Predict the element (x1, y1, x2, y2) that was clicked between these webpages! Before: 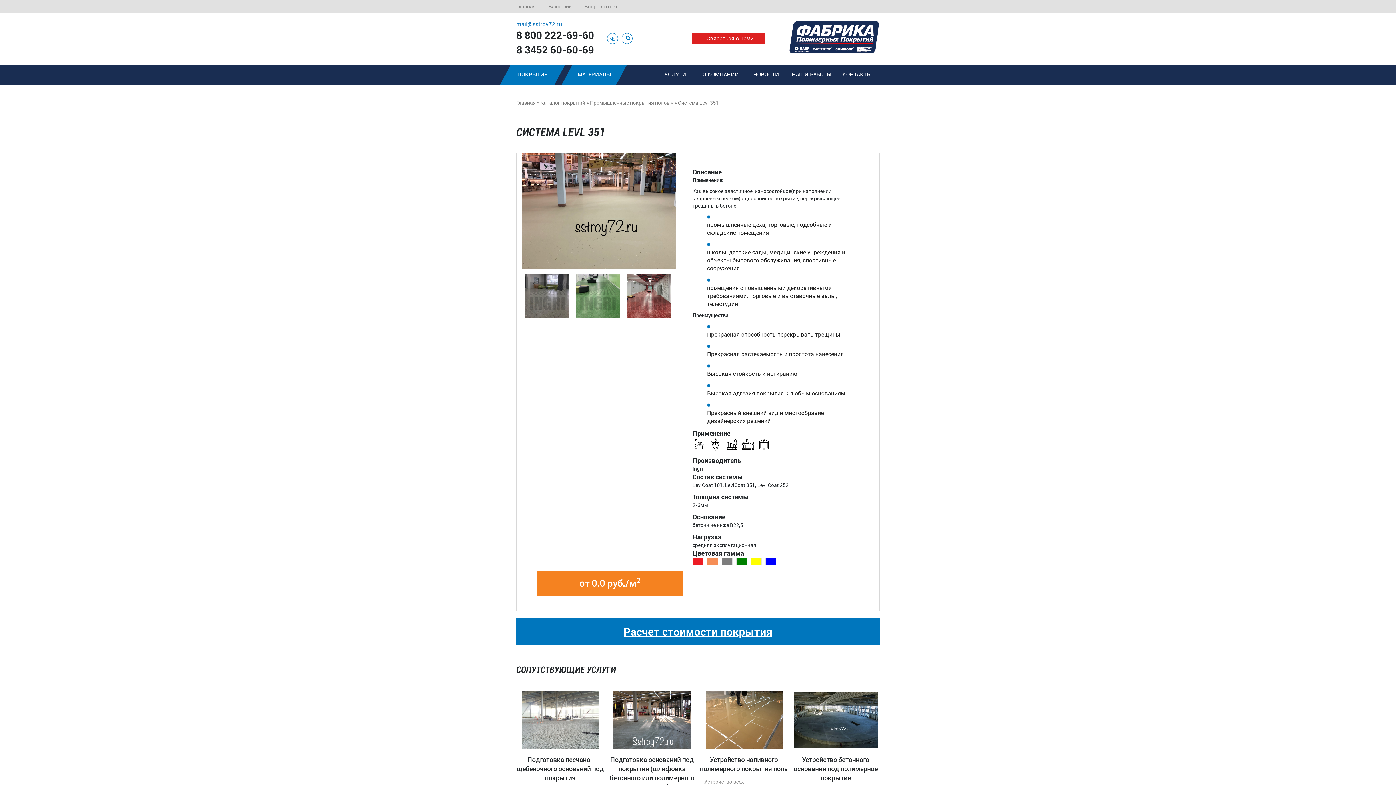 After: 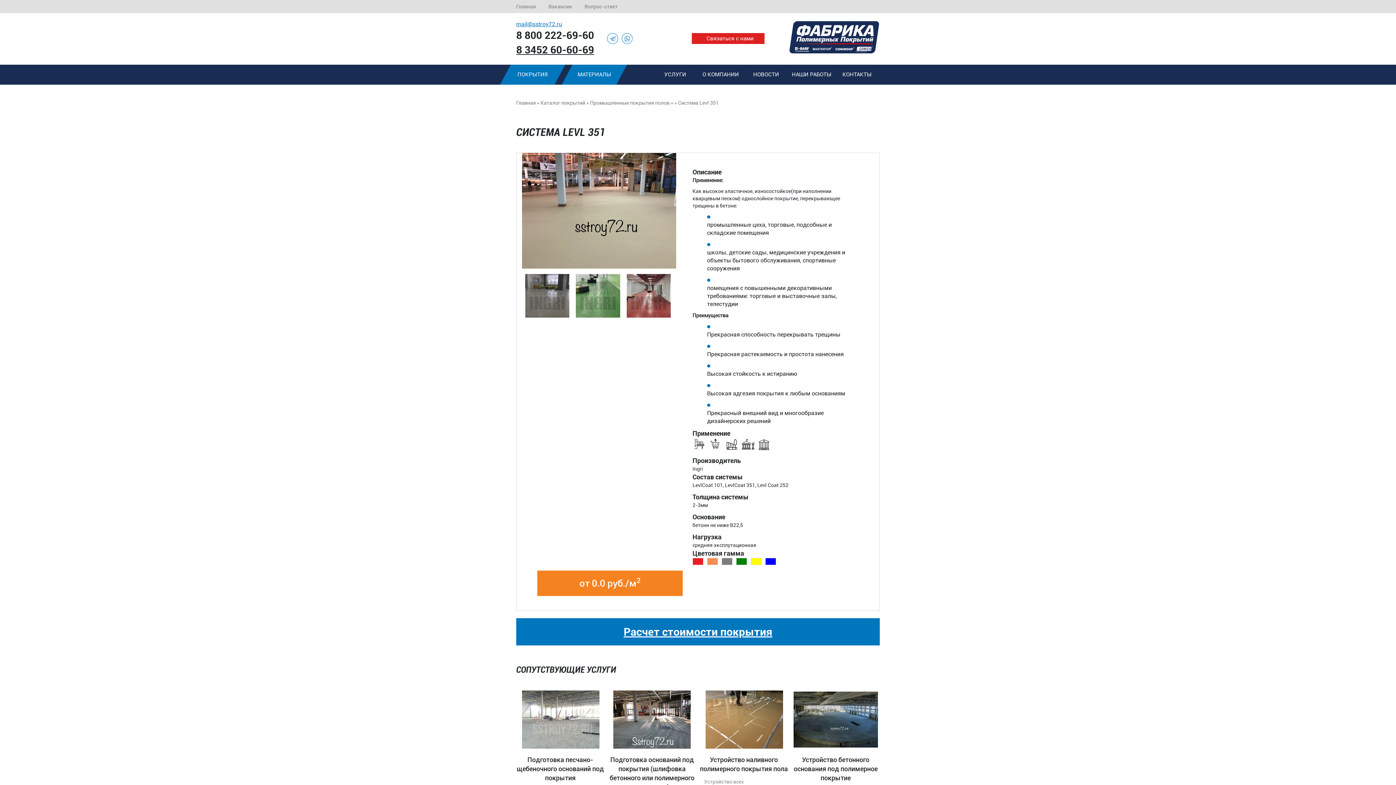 Action: label: 8 3452 60-60-69 bbox: (516, 44, 594, 56)